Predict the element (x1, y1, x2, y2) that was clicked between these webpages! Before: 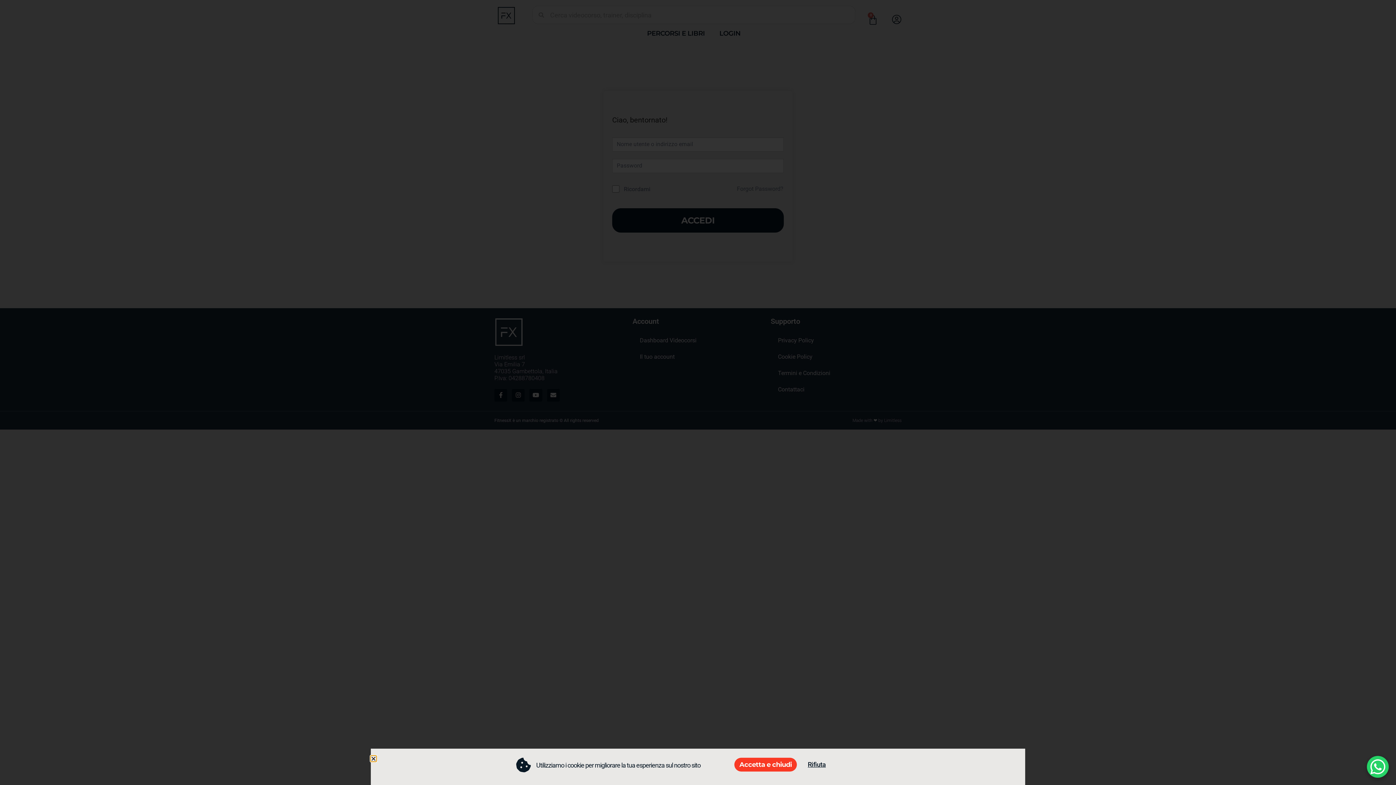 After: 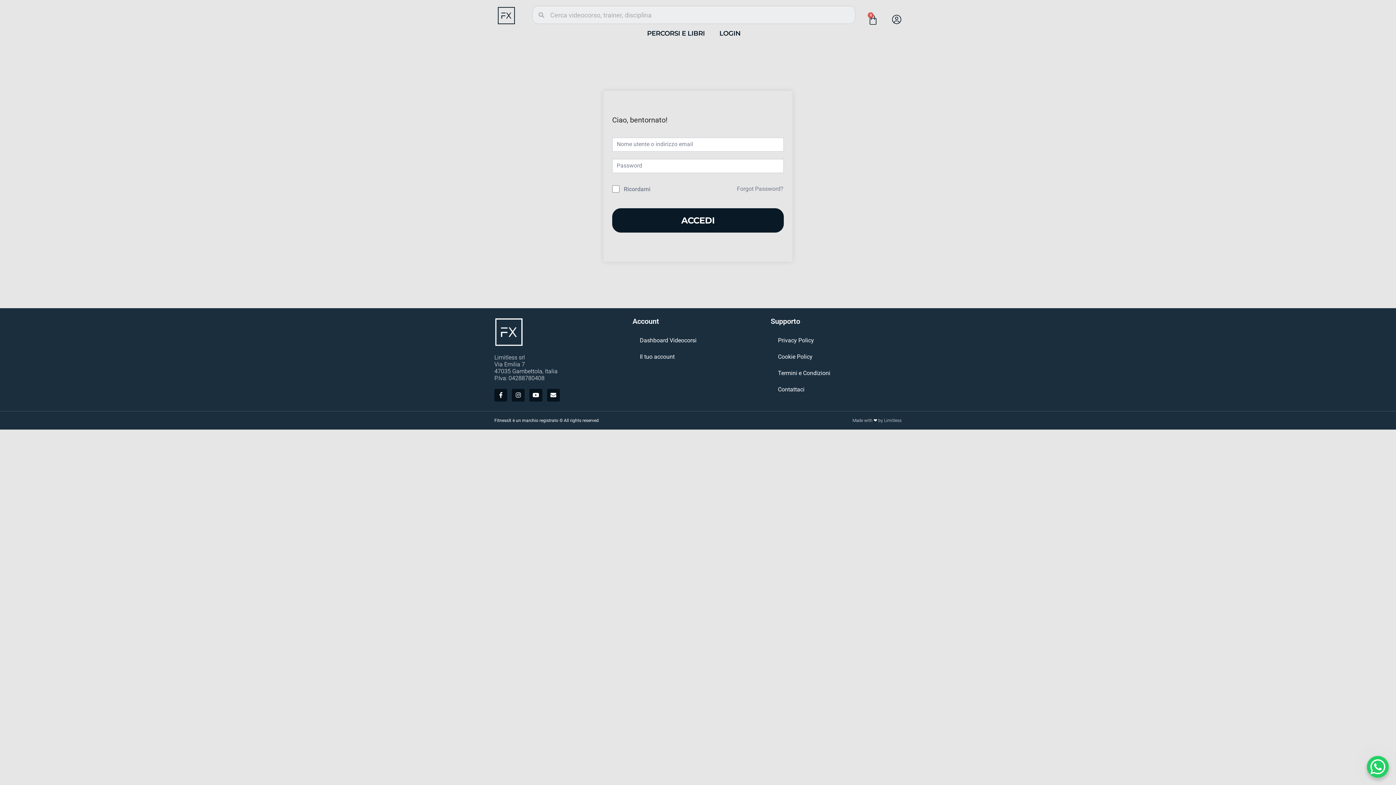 Action: bbox: (734, 758, 797, 772) label: Accetta e chiudi